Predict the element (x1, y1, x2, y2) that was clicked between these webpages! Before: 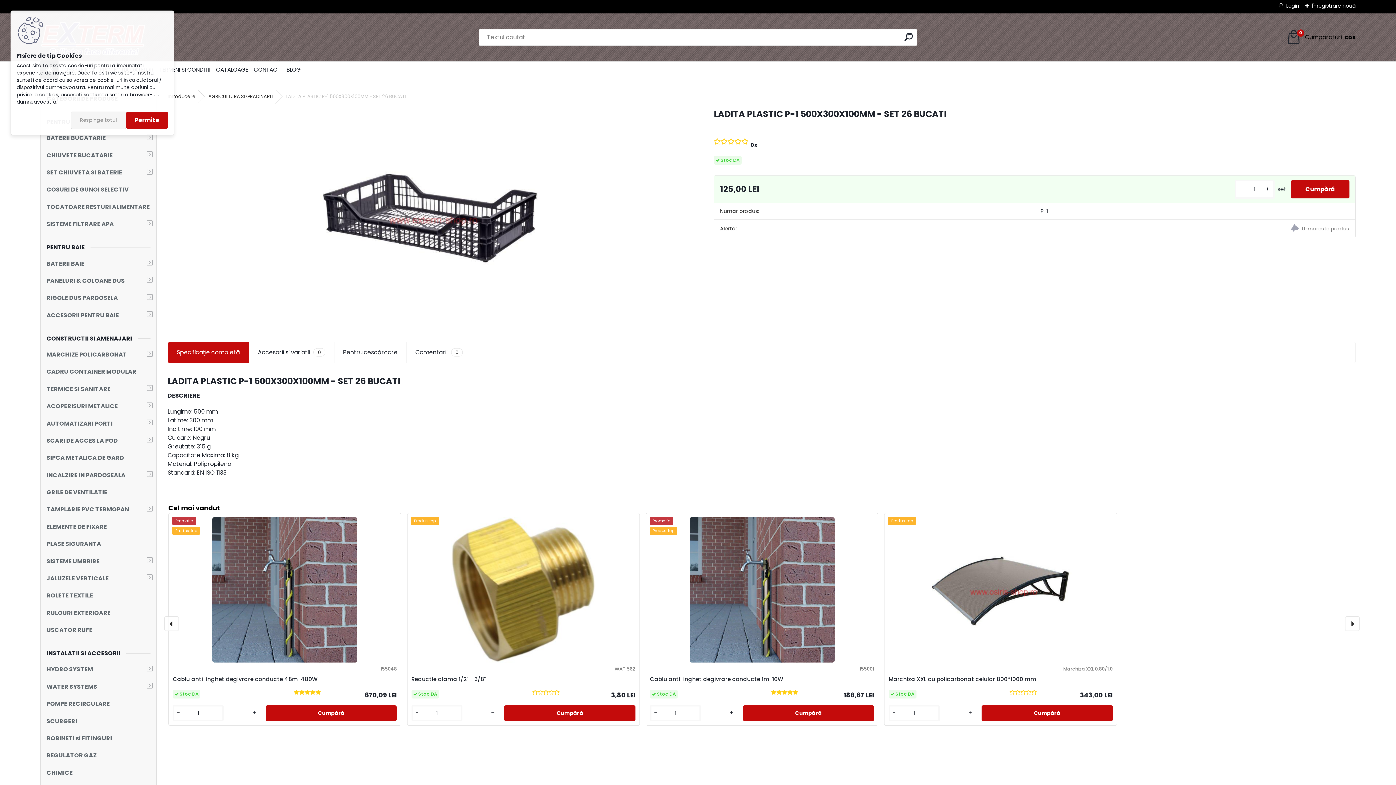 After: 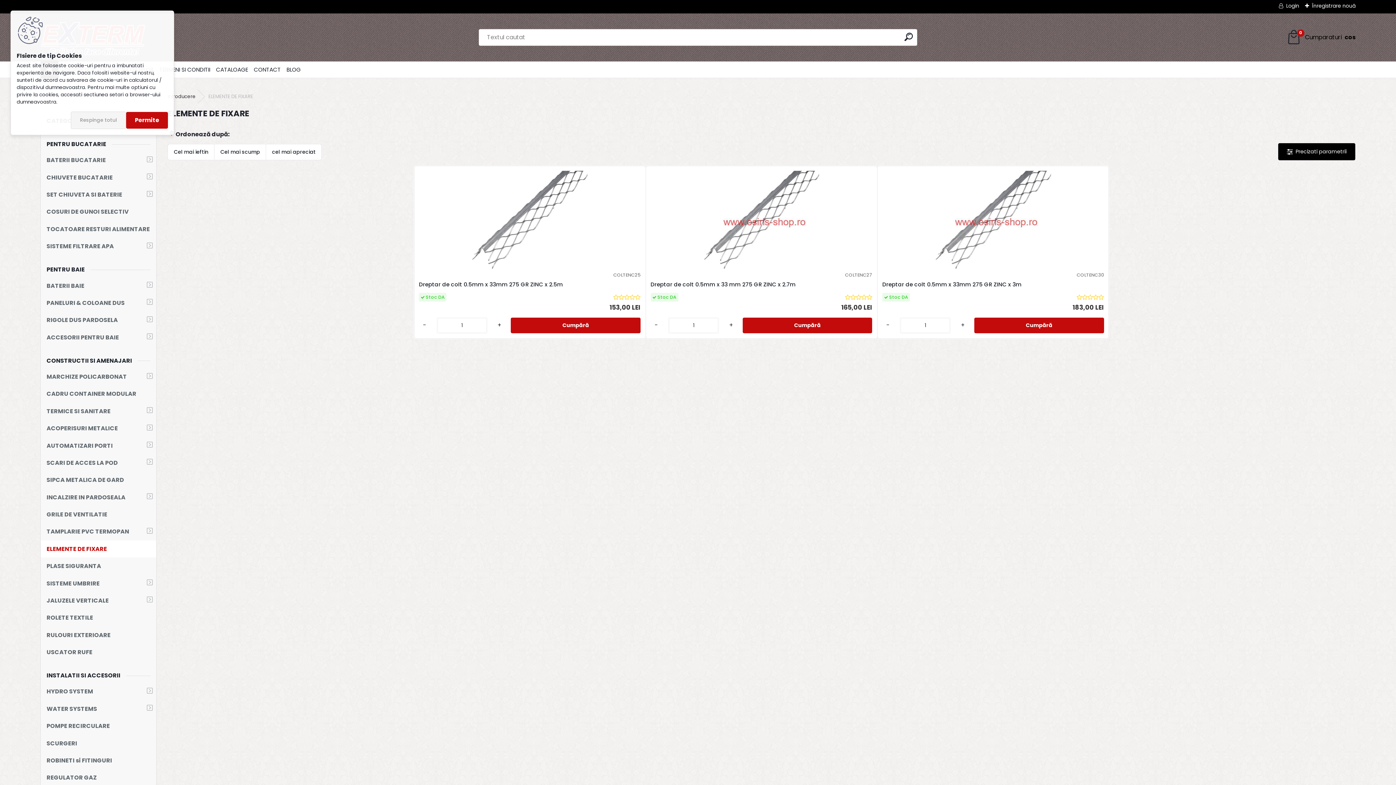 Action: bbox: (40, 518, 156, 535) label: ELEMENTE DE FIXARE